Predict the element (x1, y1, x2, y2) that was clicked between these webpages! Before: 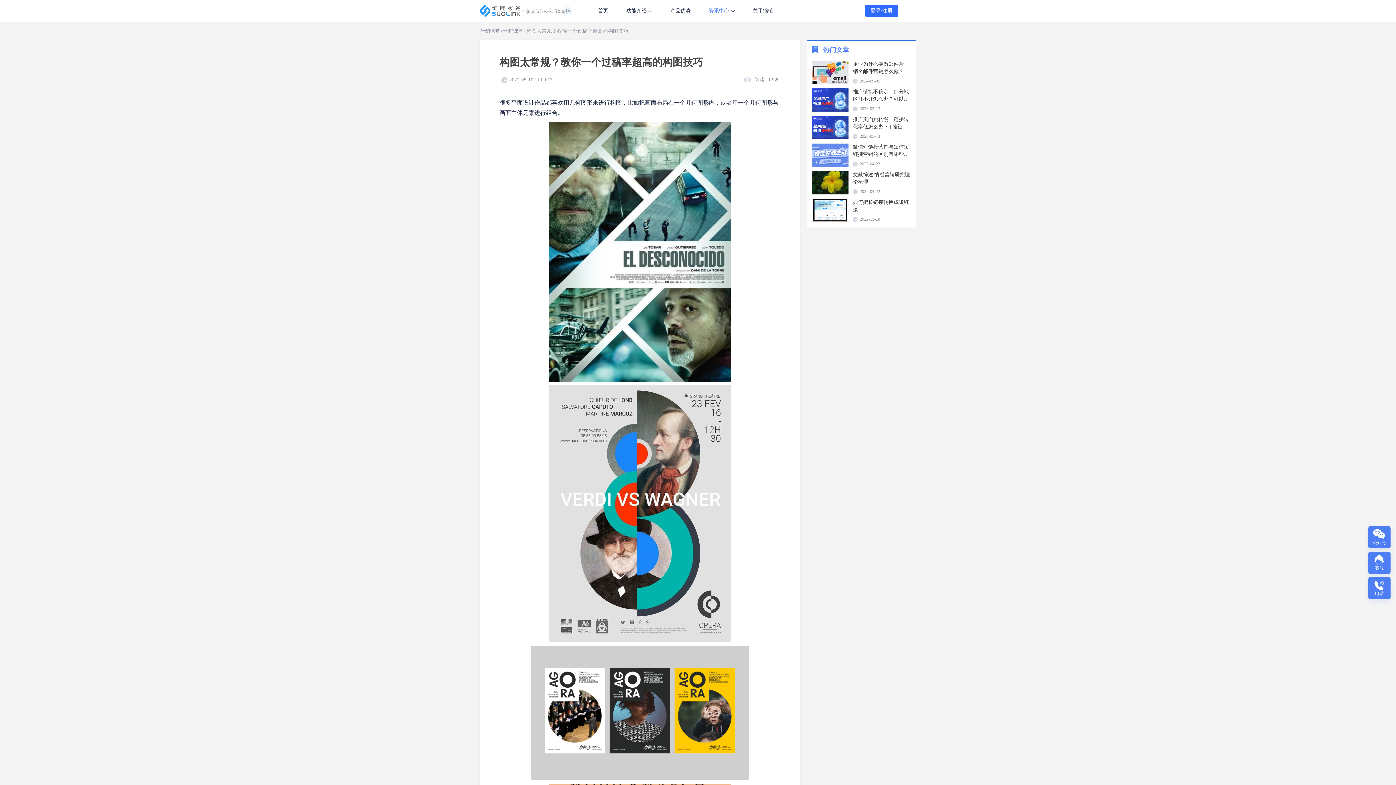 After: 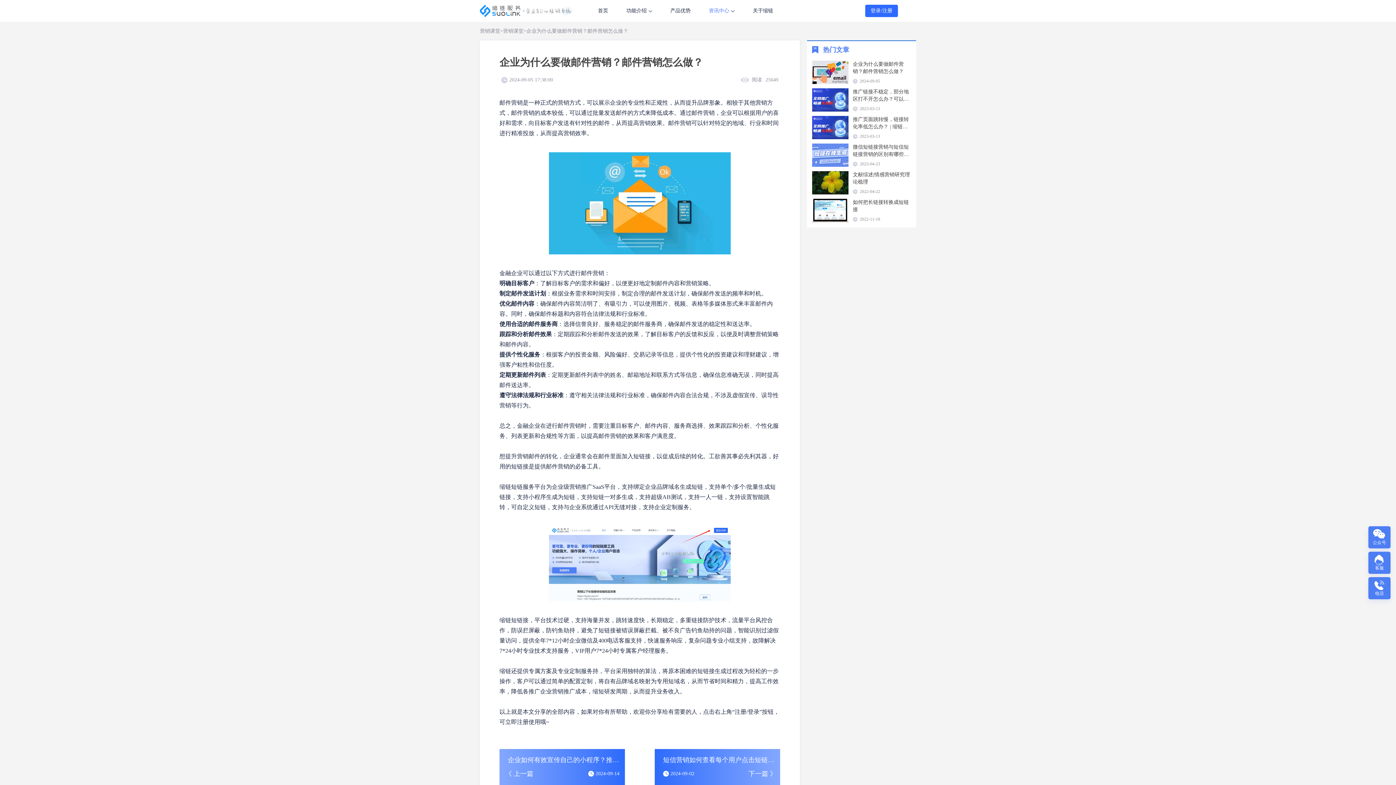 Action: label: 企业为什么要做邮件营销？邮件营销怎么做？
2024-09-05 bbox: (810, 58, 912, 86)